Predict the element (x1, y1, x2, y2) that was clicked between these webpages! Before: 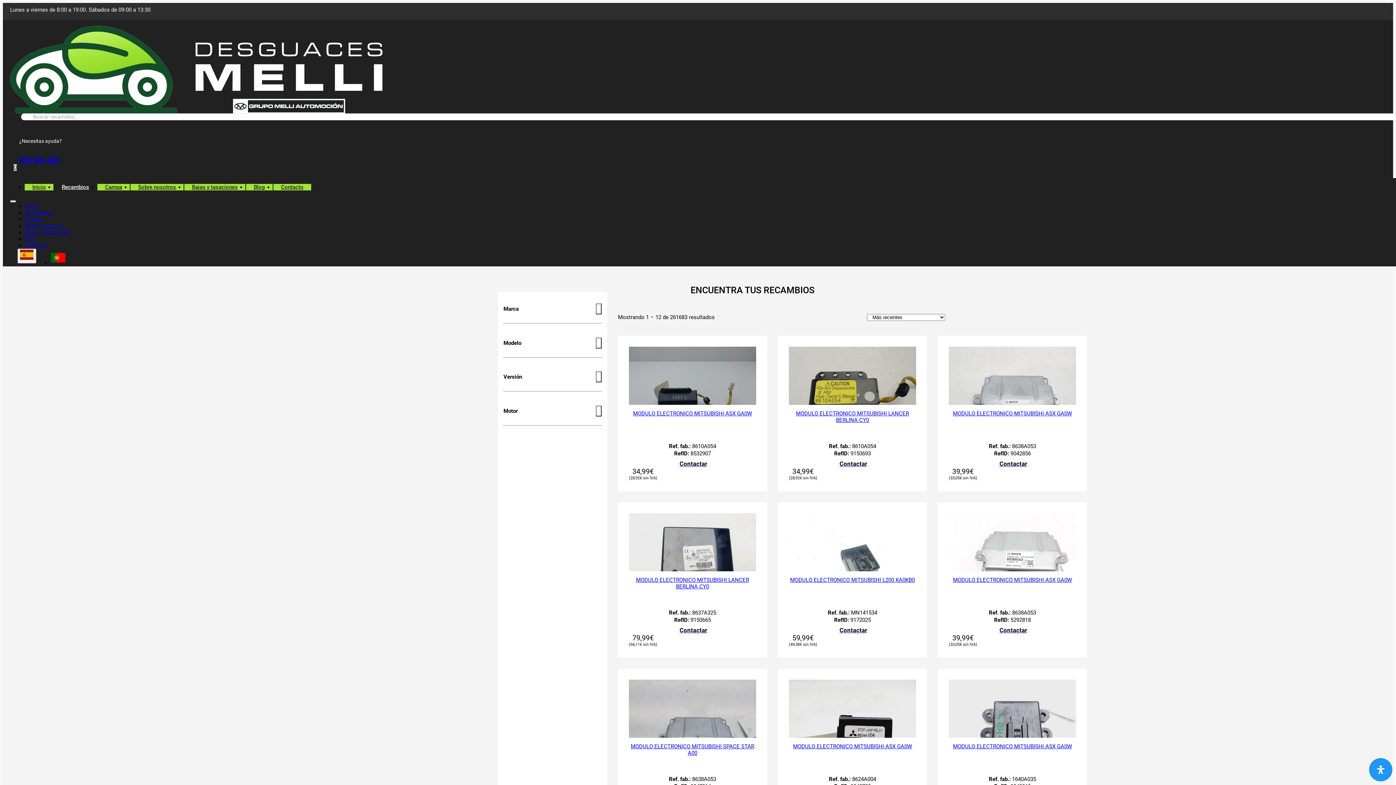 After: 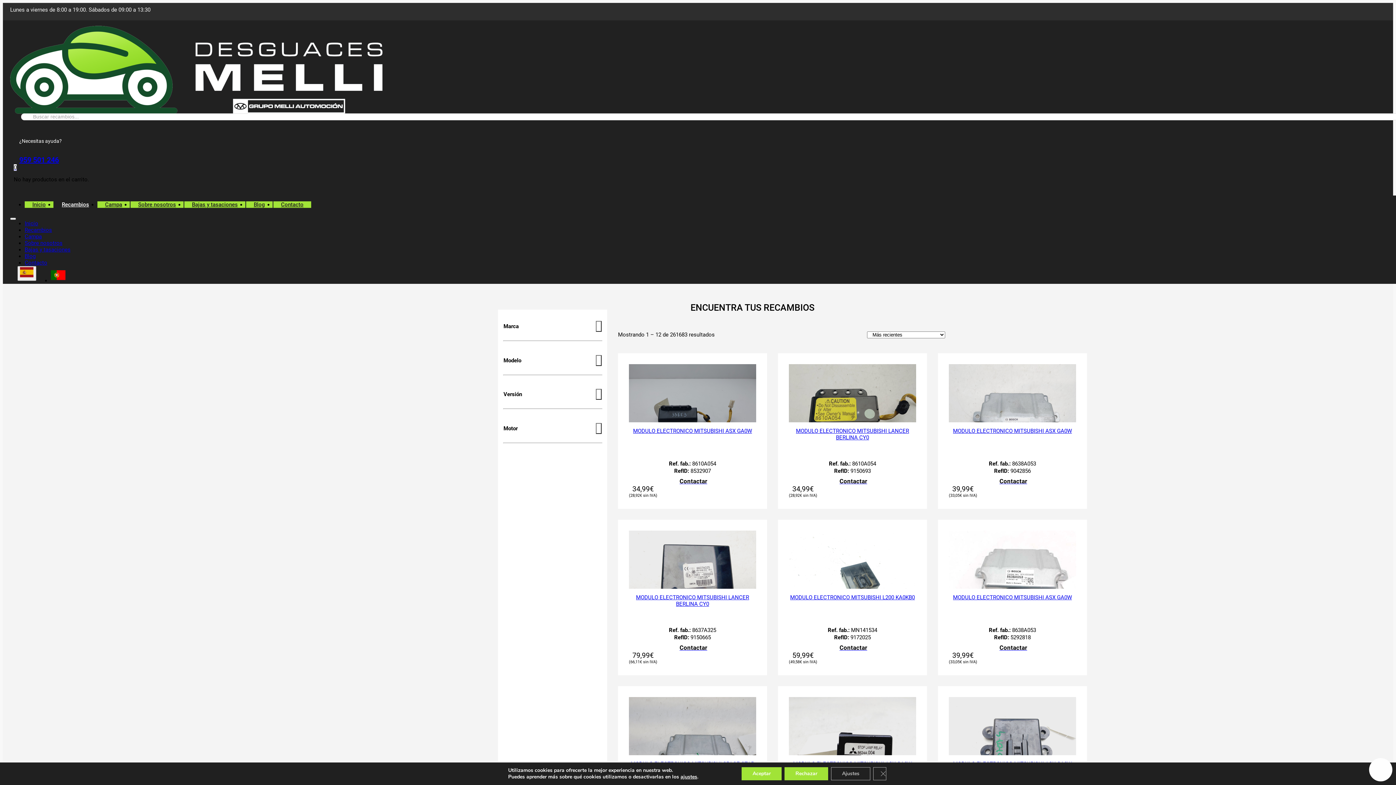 Action: bbox: (1369, 758, 1392, 781) label: Abrir panel de accesibilidad